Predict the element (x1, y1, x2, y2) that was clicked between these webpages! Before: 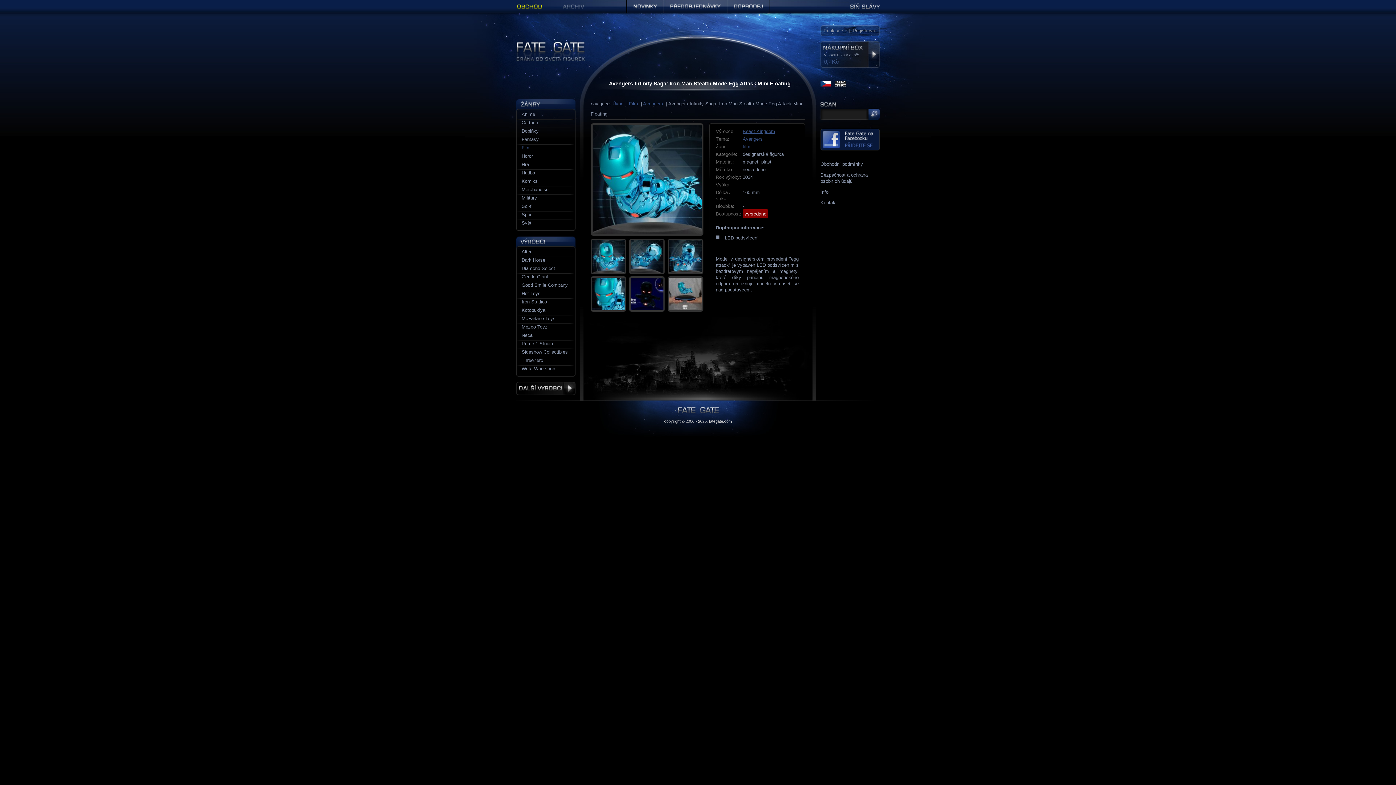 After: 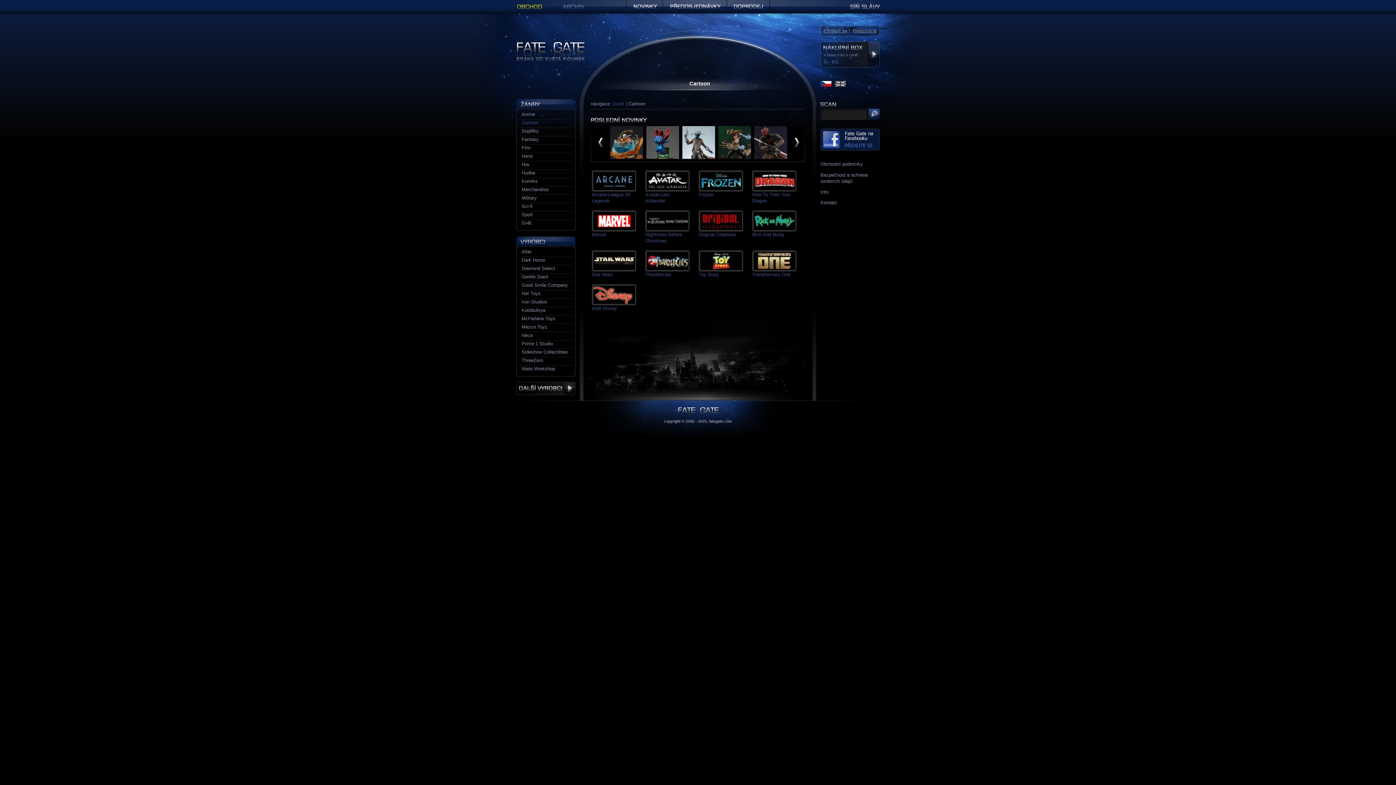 Action: bbox: (516, 119, 575, 126) label: Cartoon